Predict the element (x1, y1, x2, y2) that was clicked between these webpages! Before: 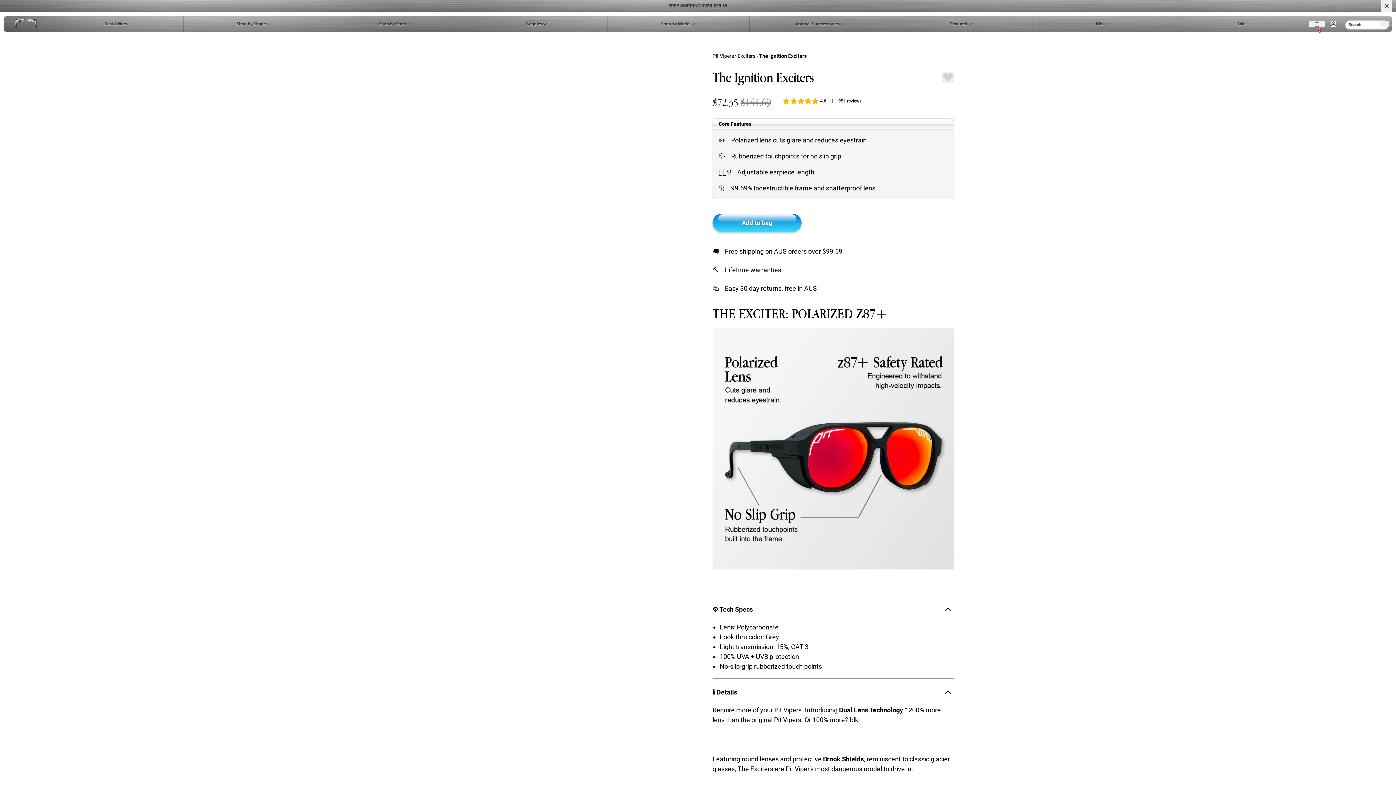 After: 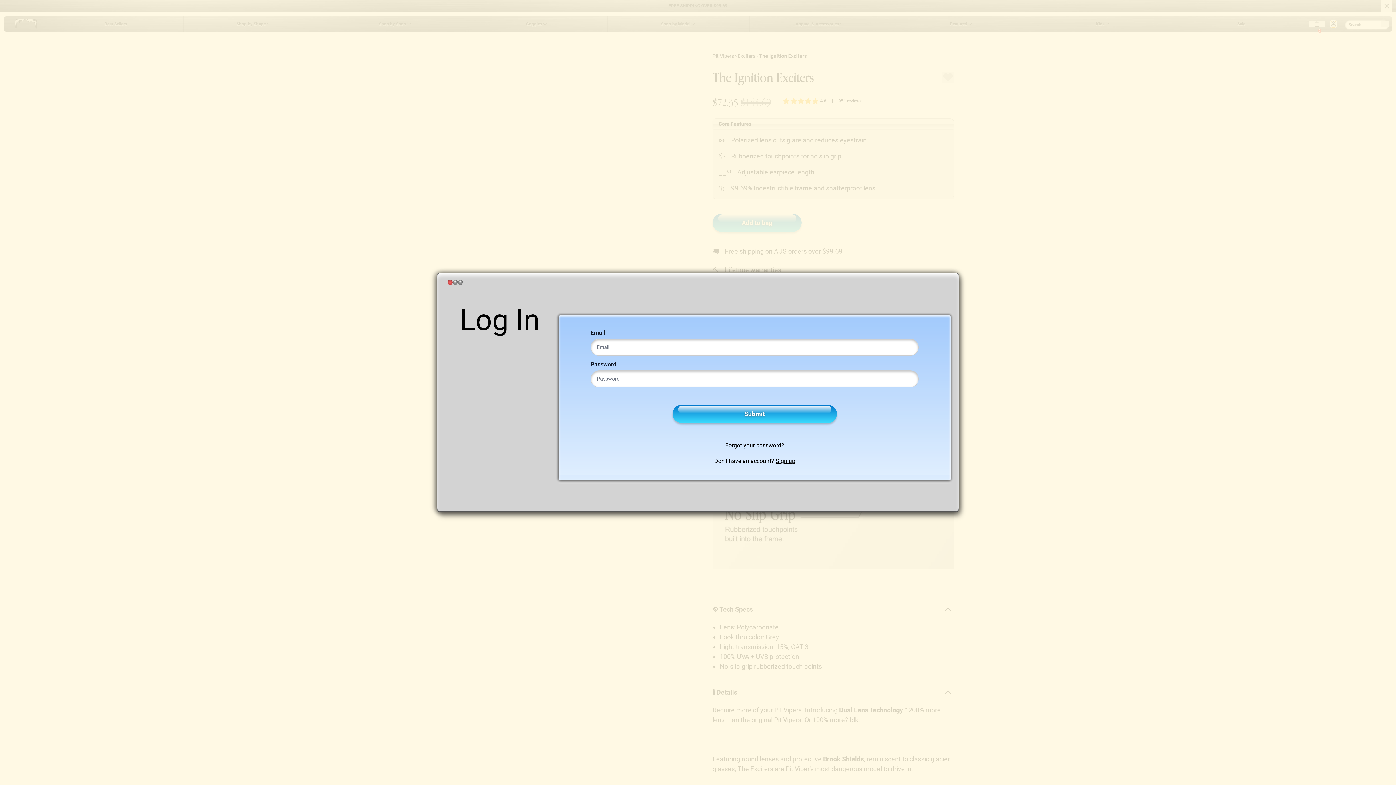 Action: bbox: (1331, 20, 1336, 27) label: Account menu